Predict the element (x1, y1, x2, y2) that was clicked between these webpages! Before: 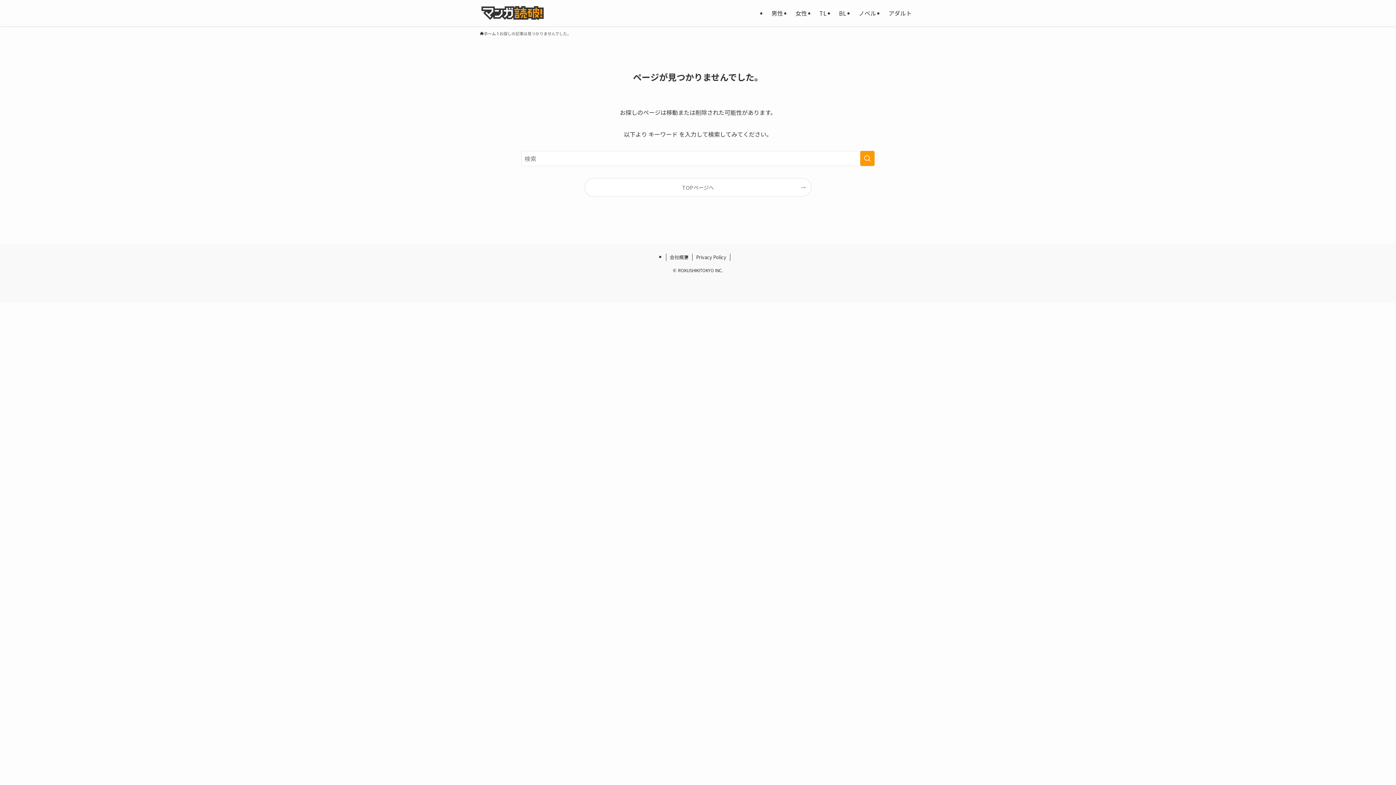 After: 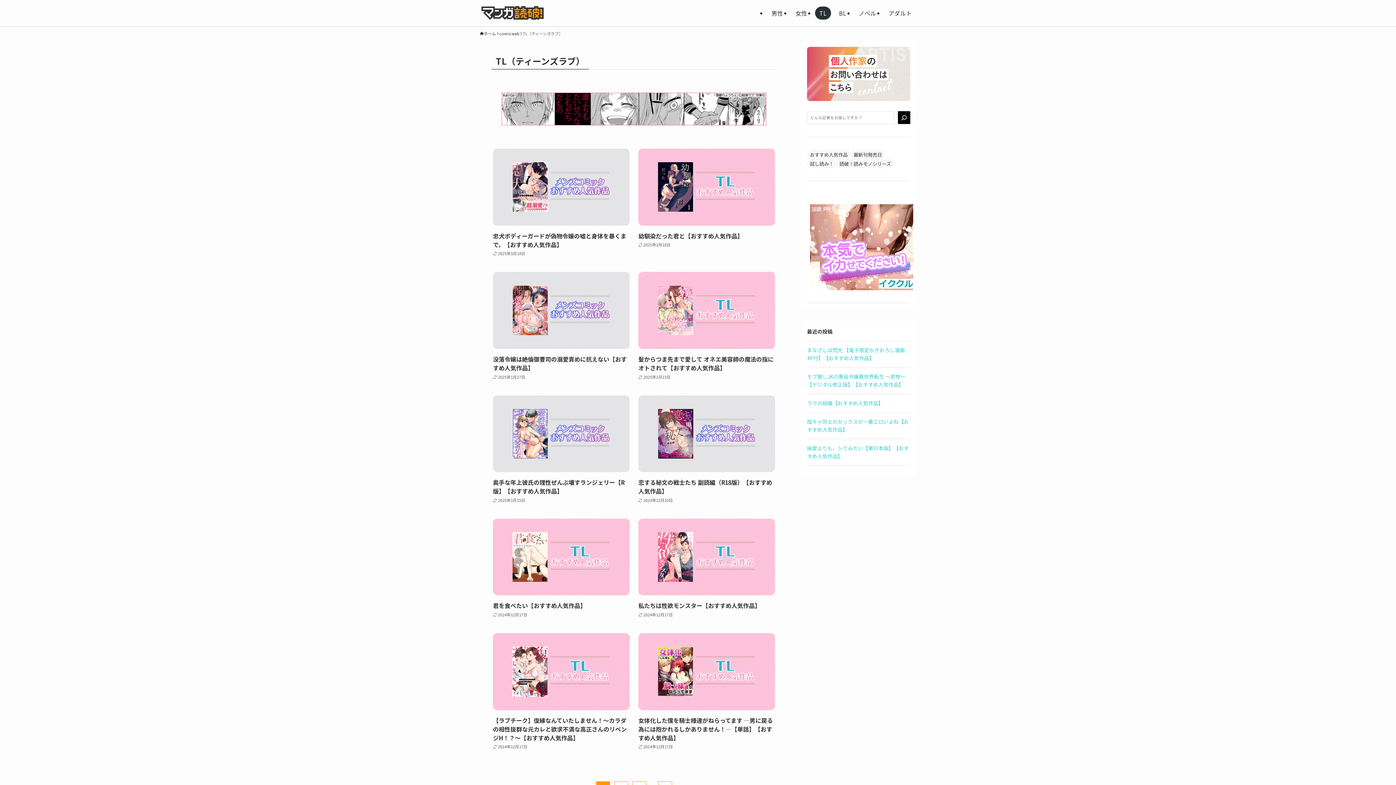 Action: label: TL bbox: (815, 6, 831, 19)